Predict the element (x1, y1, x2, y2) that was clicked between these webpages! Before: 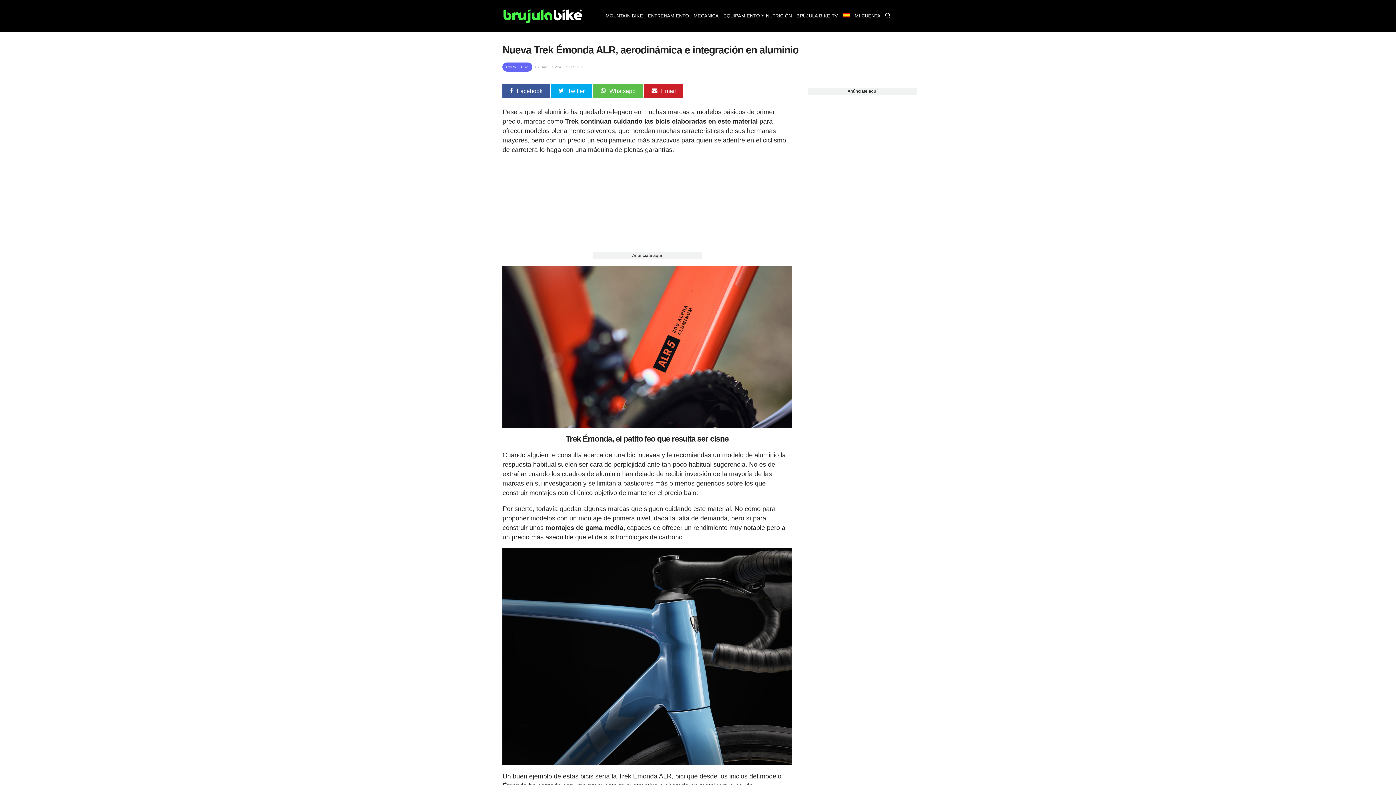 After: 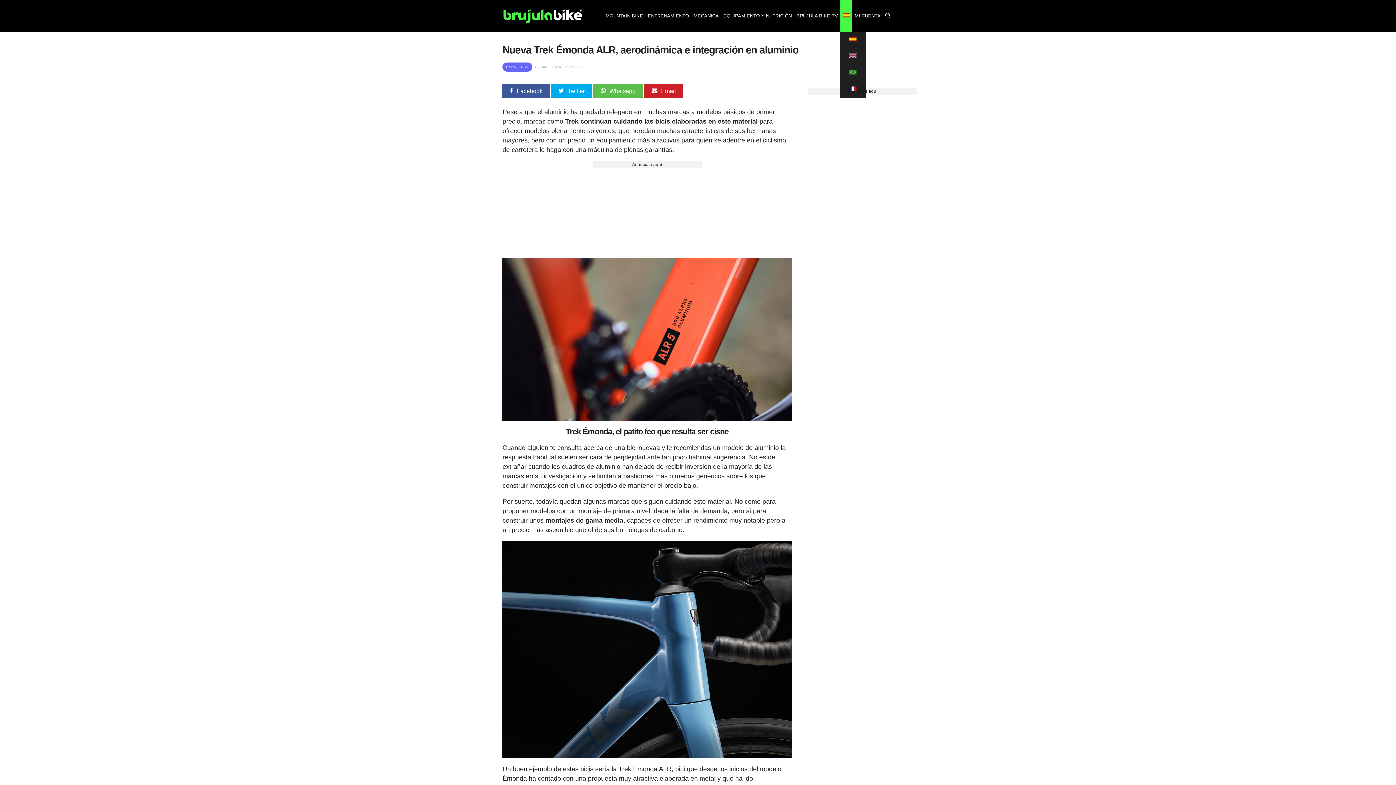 Action: bbox: (840, 0, 852, 31)